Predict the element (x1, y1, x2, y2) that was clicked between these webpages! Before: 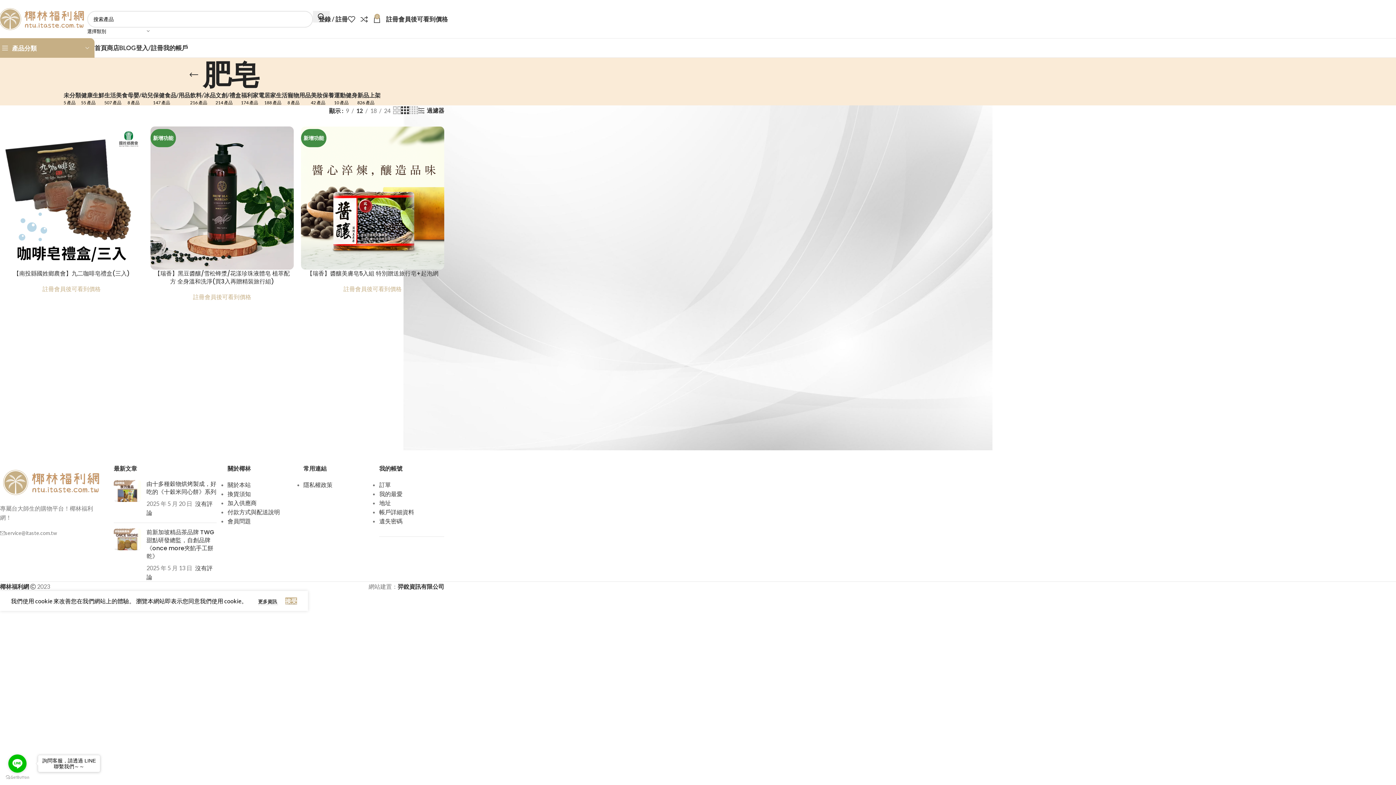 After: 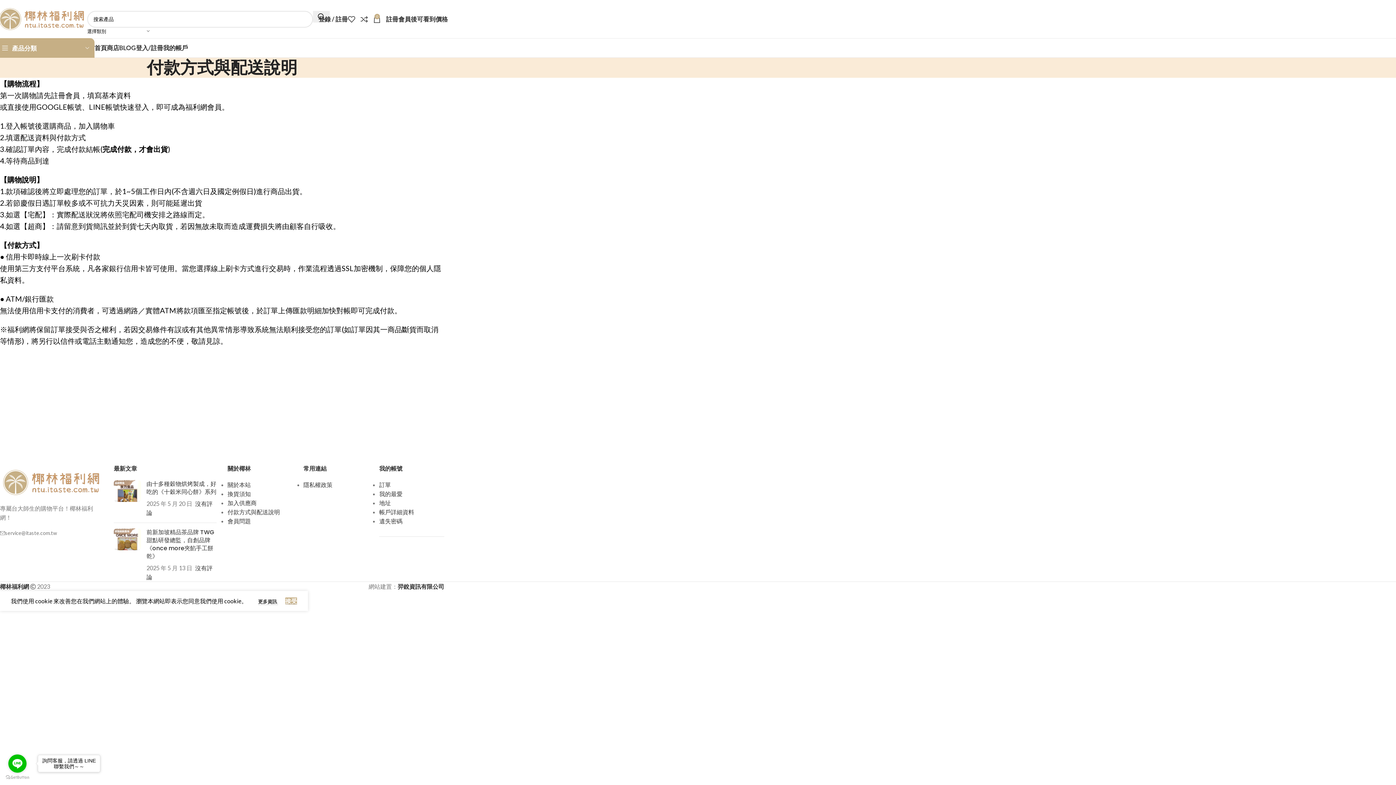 Action: bbox: (227, 508, 279, 515) label: 付款方式與配送說明